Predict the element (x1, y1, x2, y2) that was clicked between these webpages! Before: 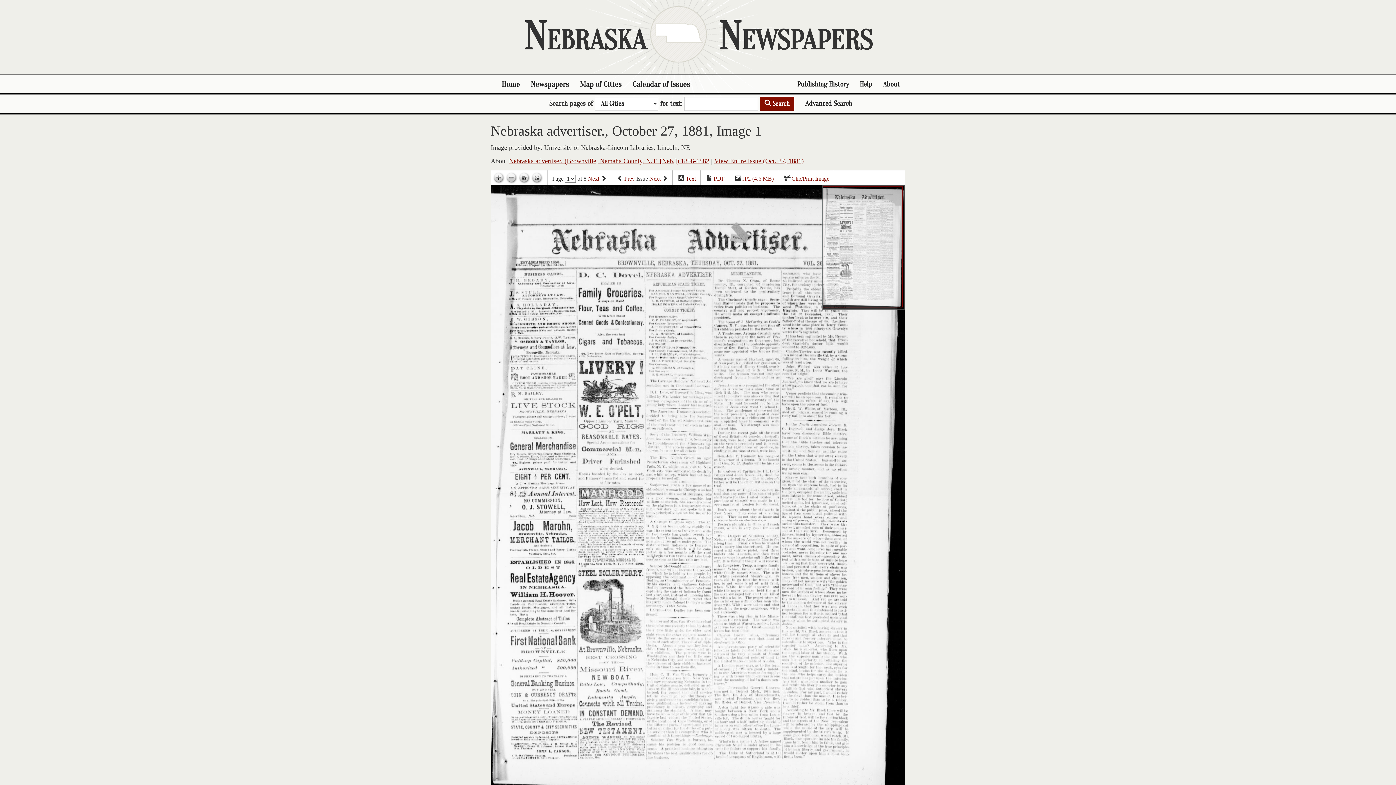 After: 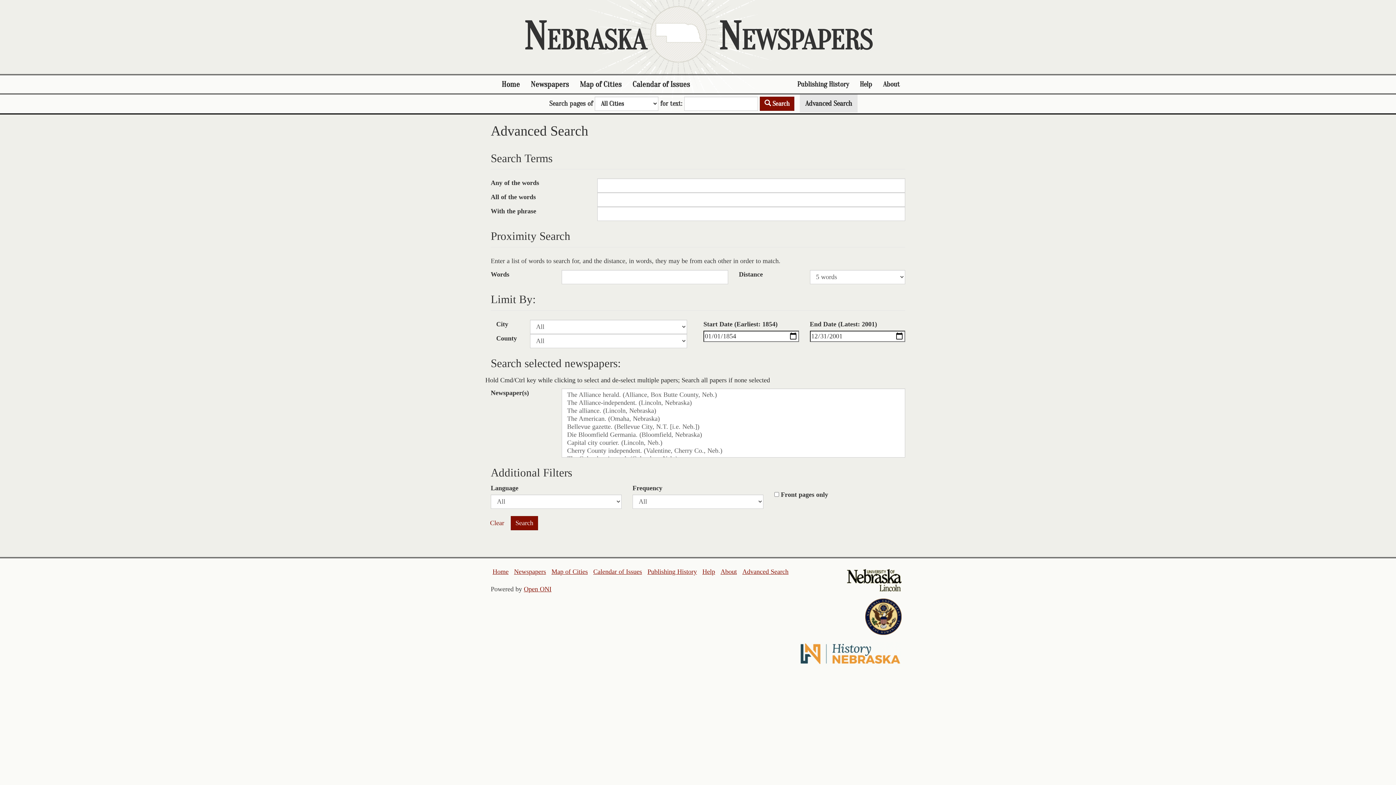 Action: label: Advanced Search bbox: (800, 94, 857, 112)